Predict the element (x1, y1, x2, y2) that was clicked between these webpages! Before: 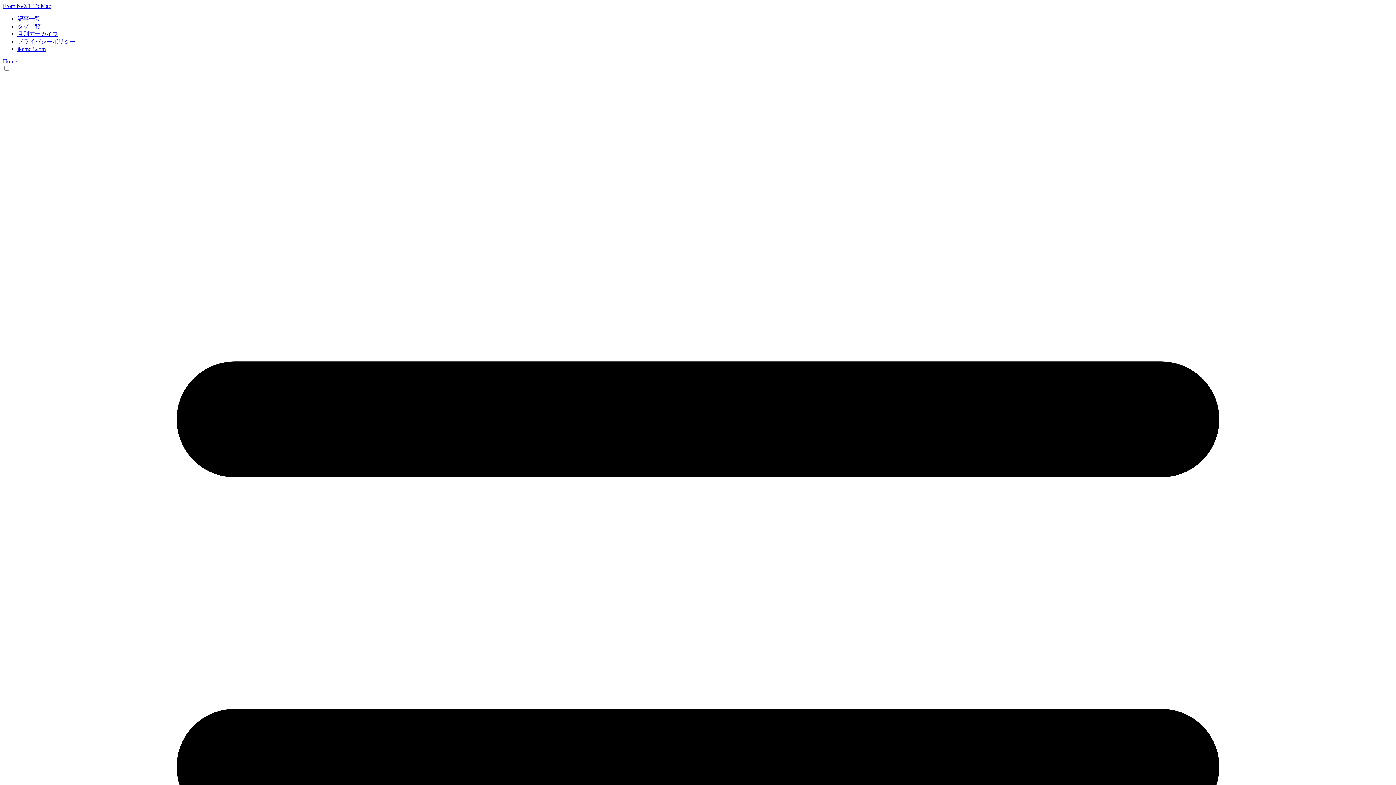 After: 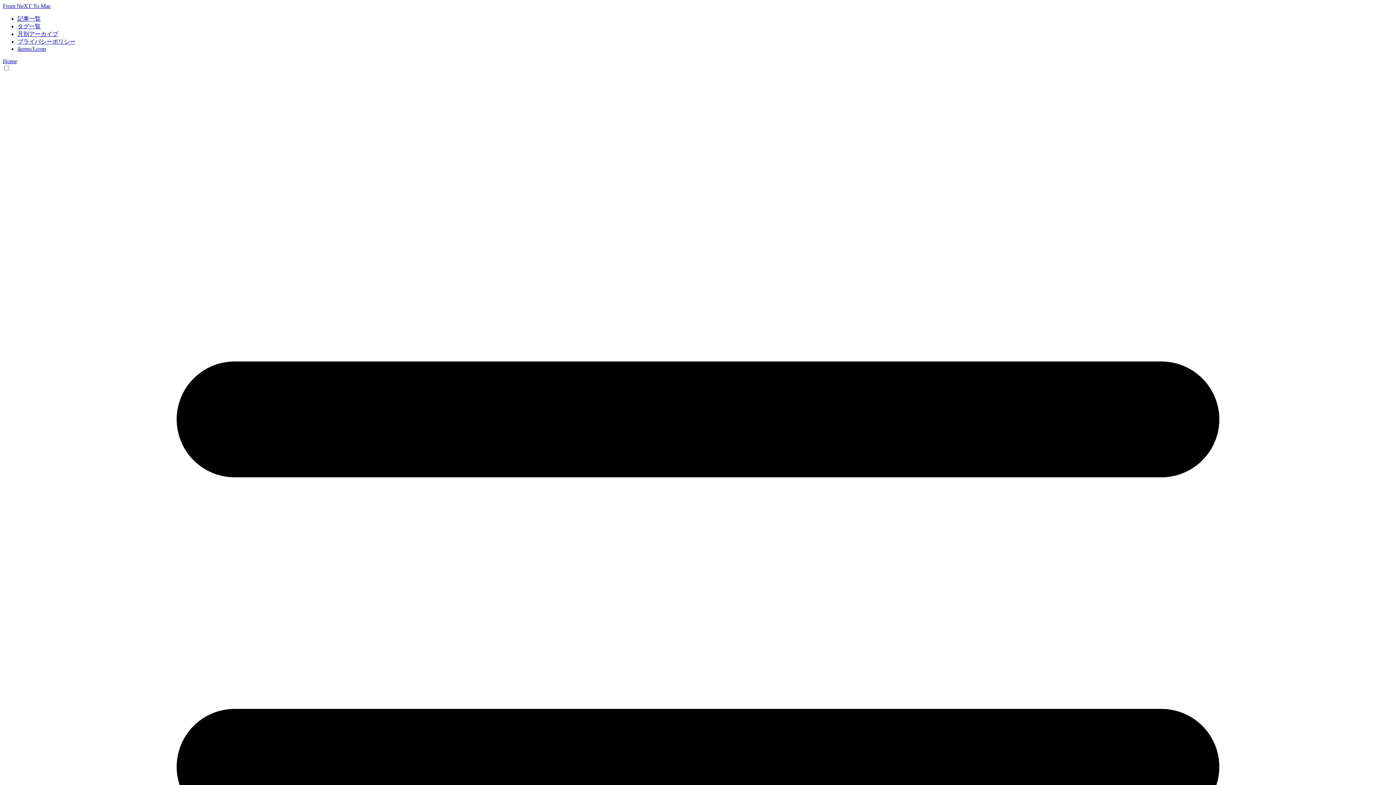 Action: label: 月別アーカイブ bbox: (17, 30, 58, 37)